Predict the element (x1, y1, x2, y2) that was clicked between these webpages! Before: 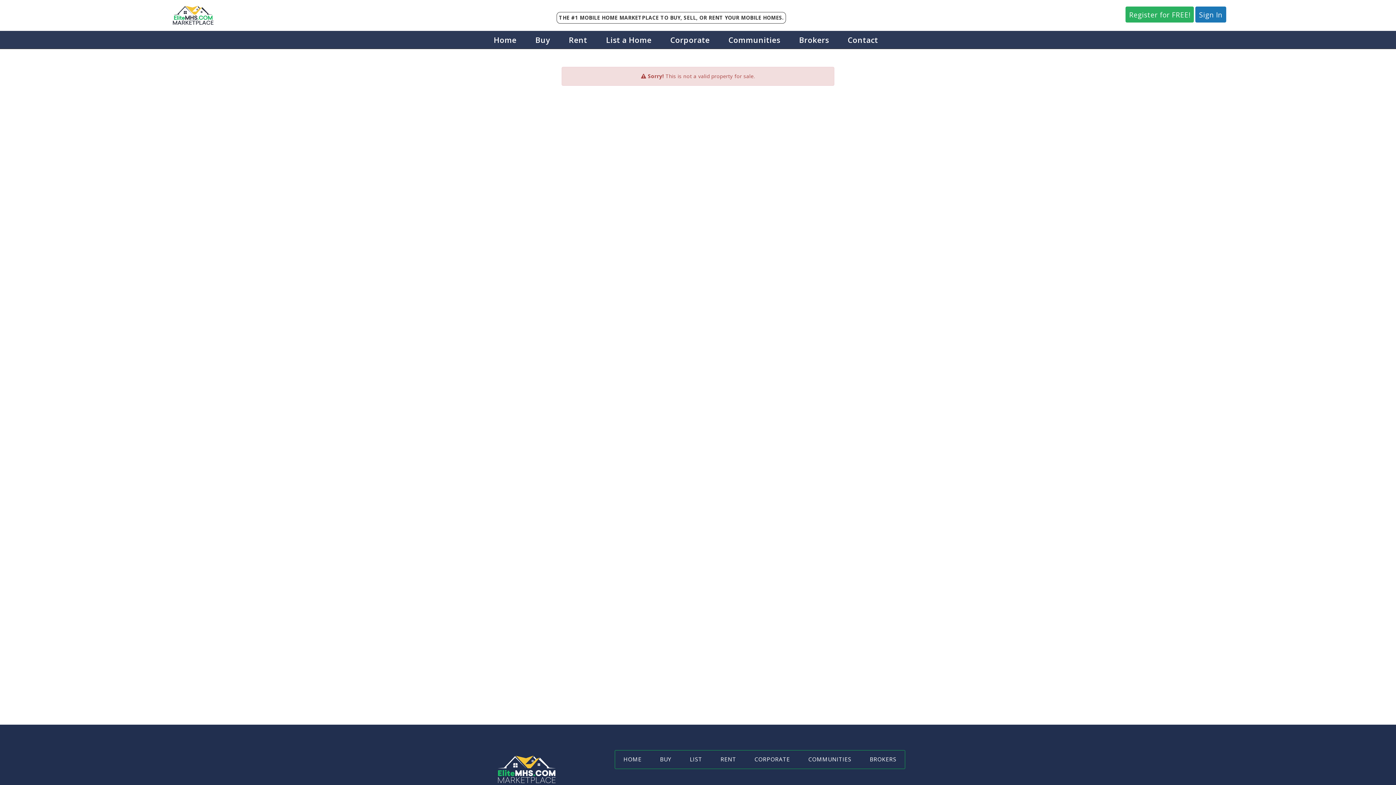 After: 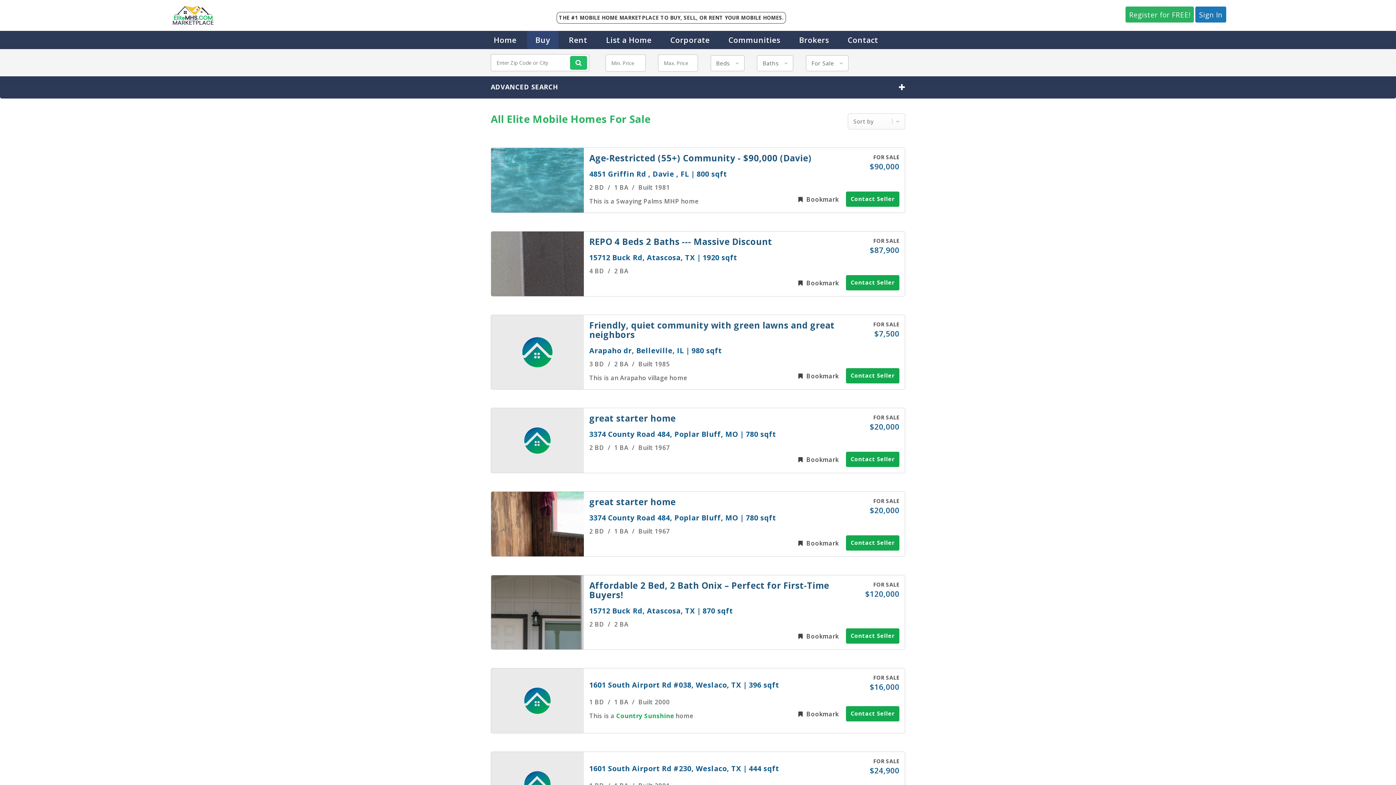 Action: bbox: (527, 30, 558, 48) label: Buy